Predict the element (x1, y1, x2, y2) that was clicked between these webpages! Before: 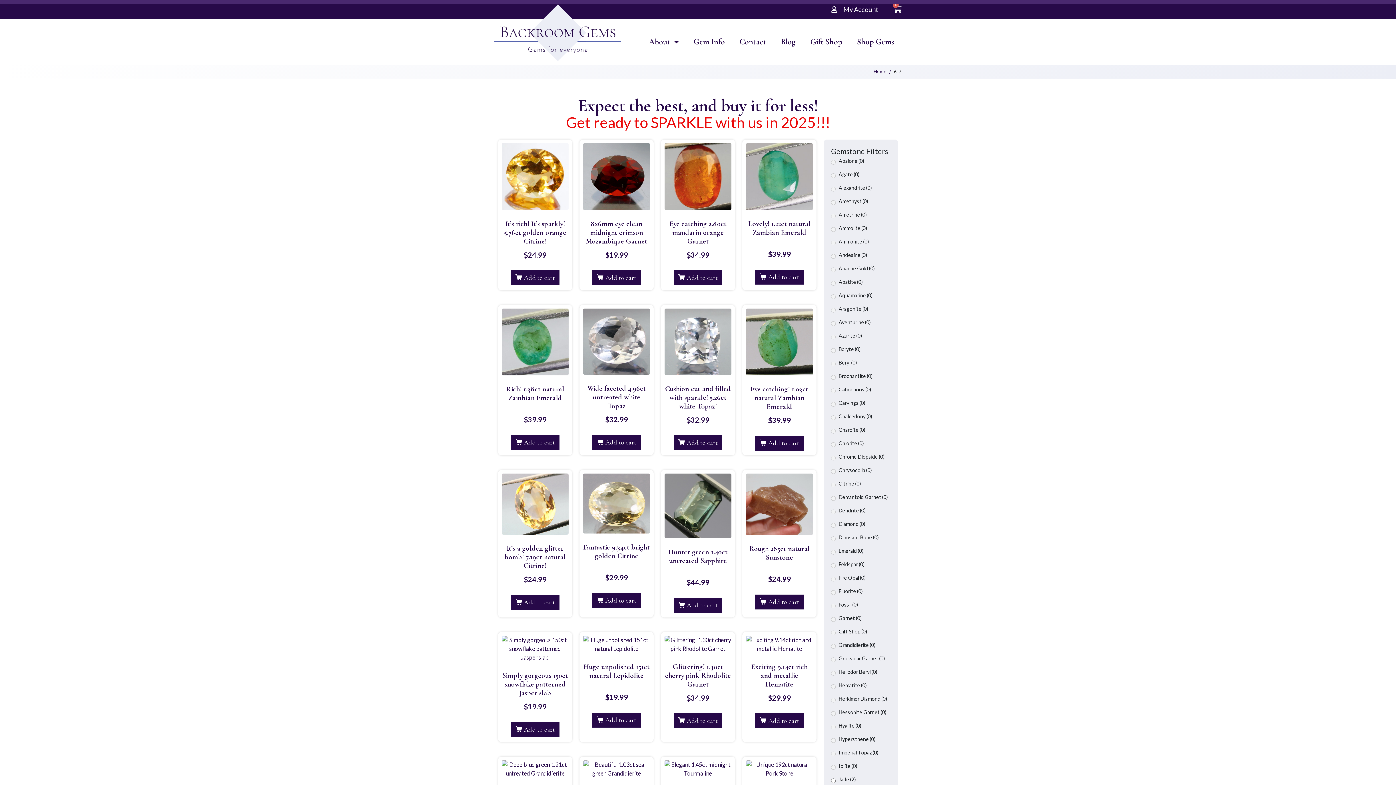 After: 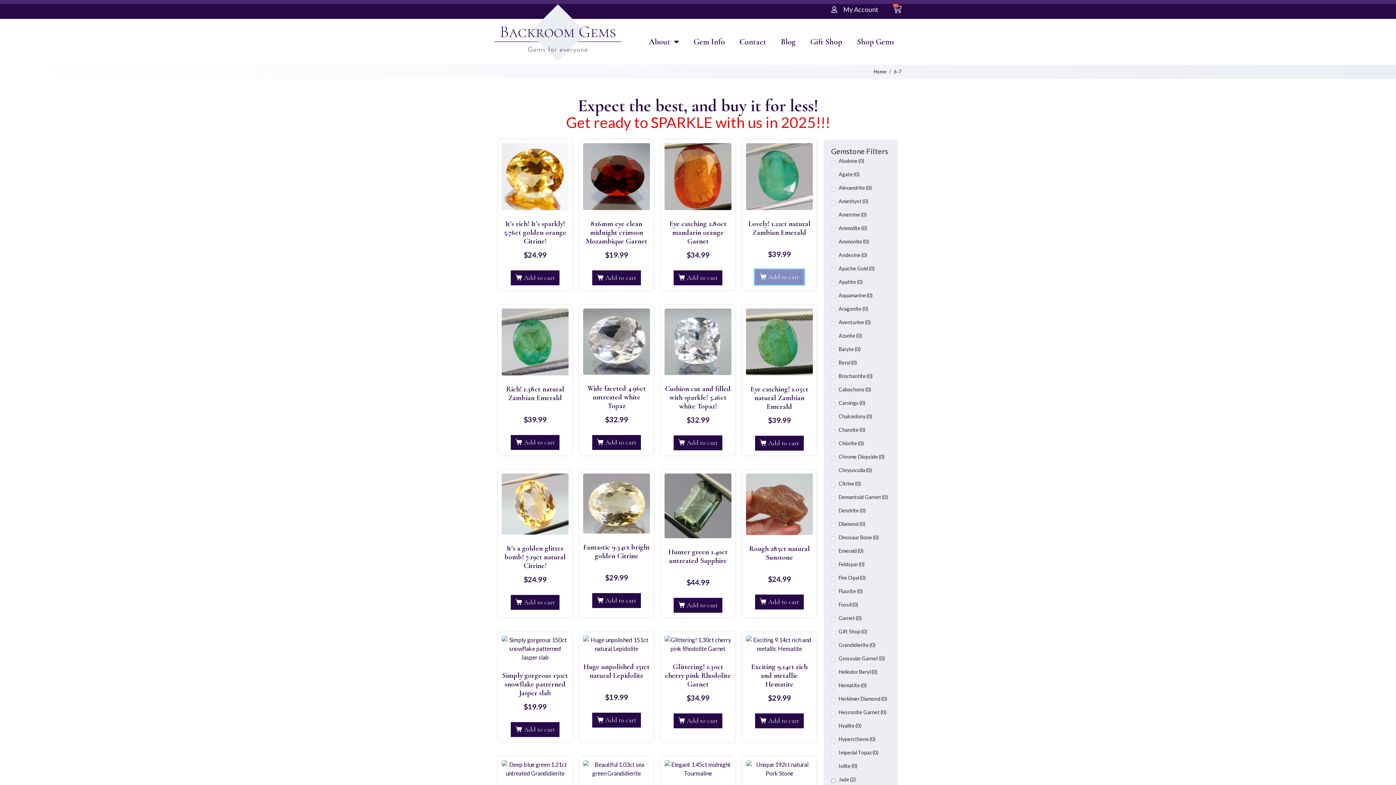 Action: bbox: (755, 269, 804, 284) label: Add to cart: “Lovely! 1.22ct natural Zambian Emerald”